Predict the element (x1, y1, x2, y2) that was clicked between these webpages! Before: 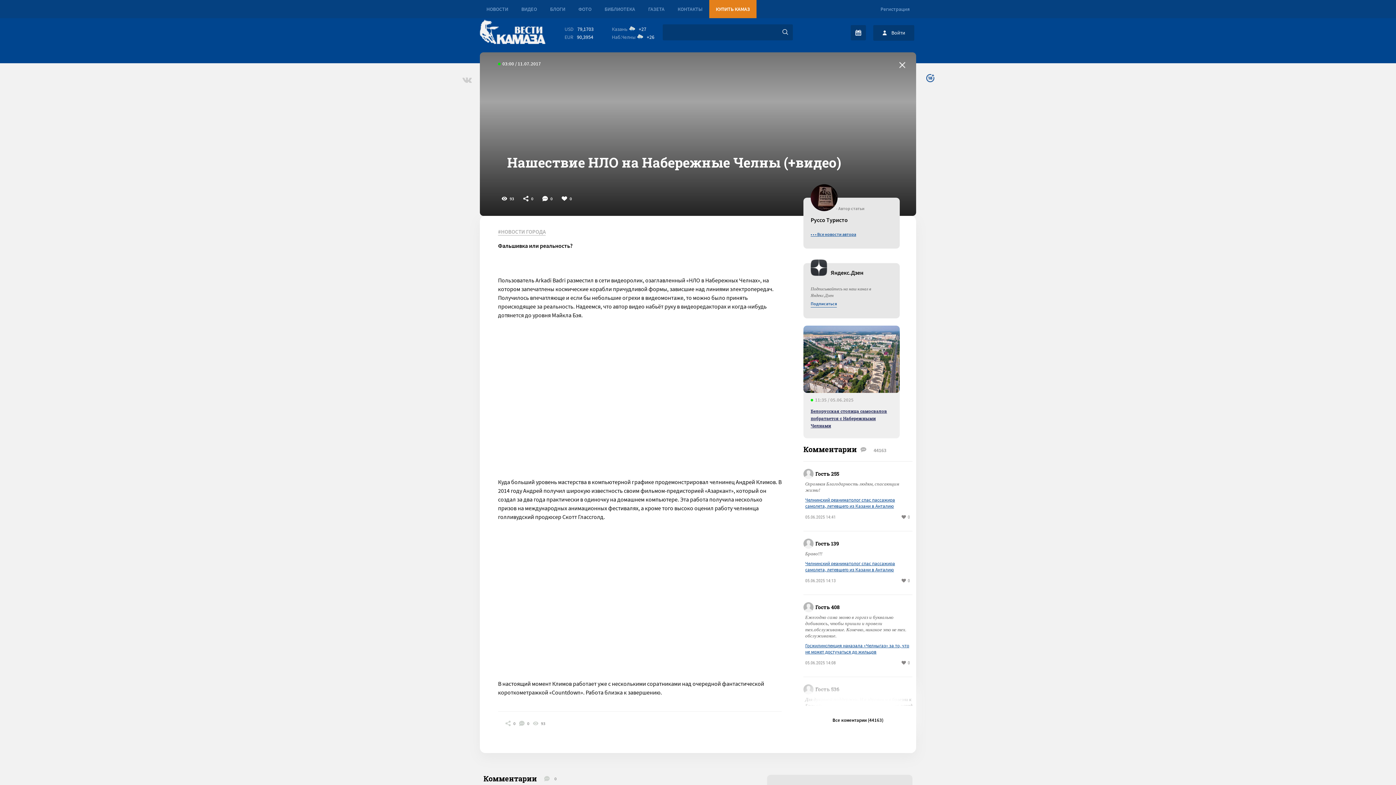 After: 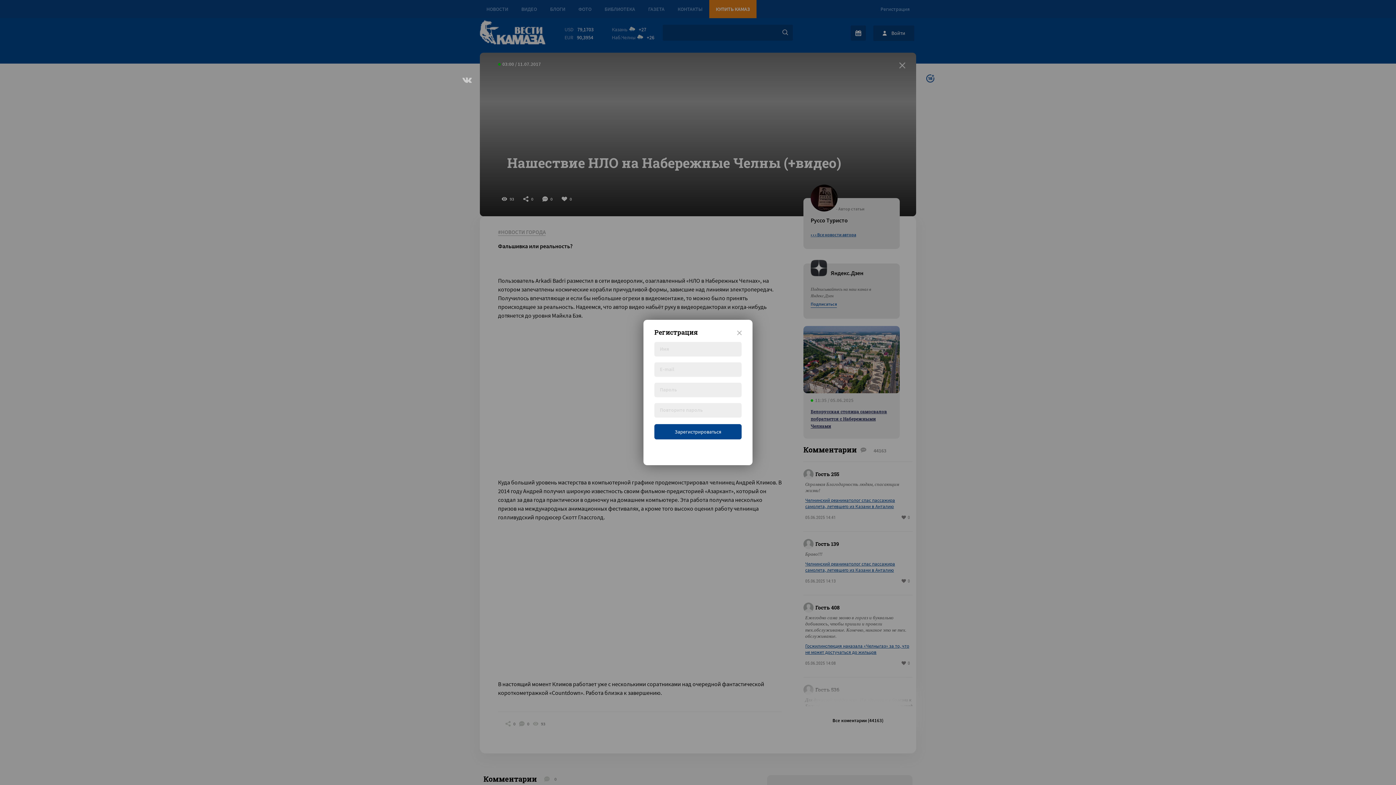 Action: bbox: (877, 0, 912, 18) label: Регистрация